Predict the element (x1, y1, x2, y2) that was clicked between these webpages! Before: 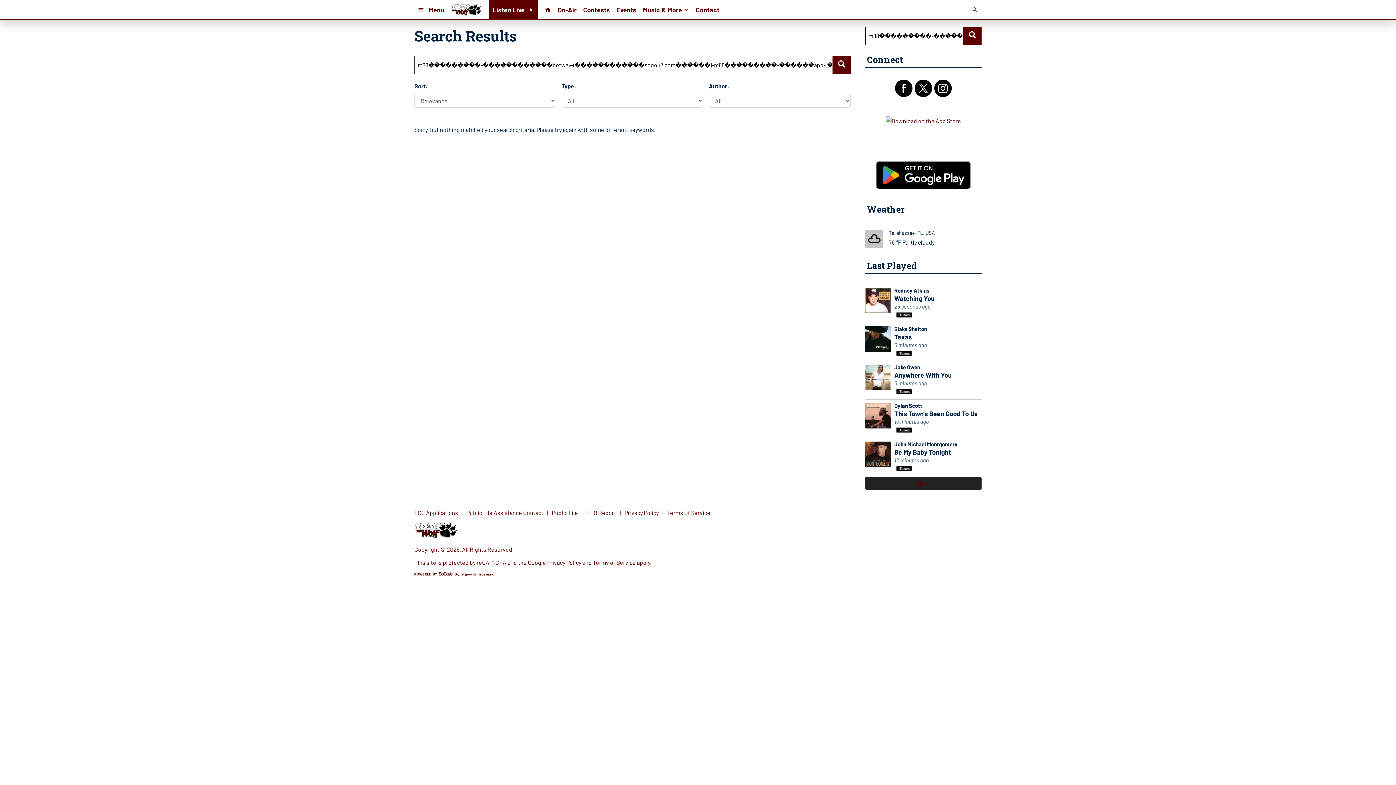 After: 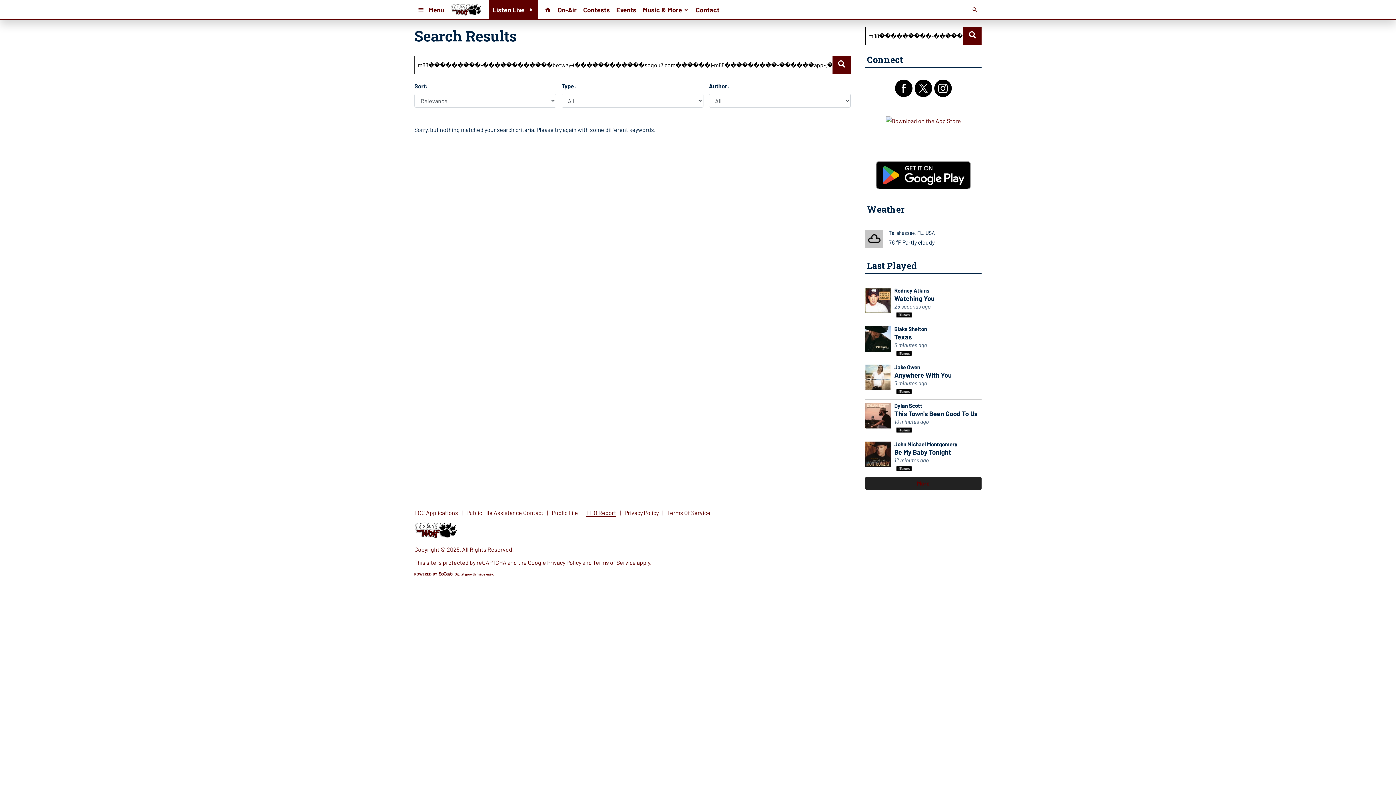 Action: label: EEO Report bbox: (586, 510, 616, 515)